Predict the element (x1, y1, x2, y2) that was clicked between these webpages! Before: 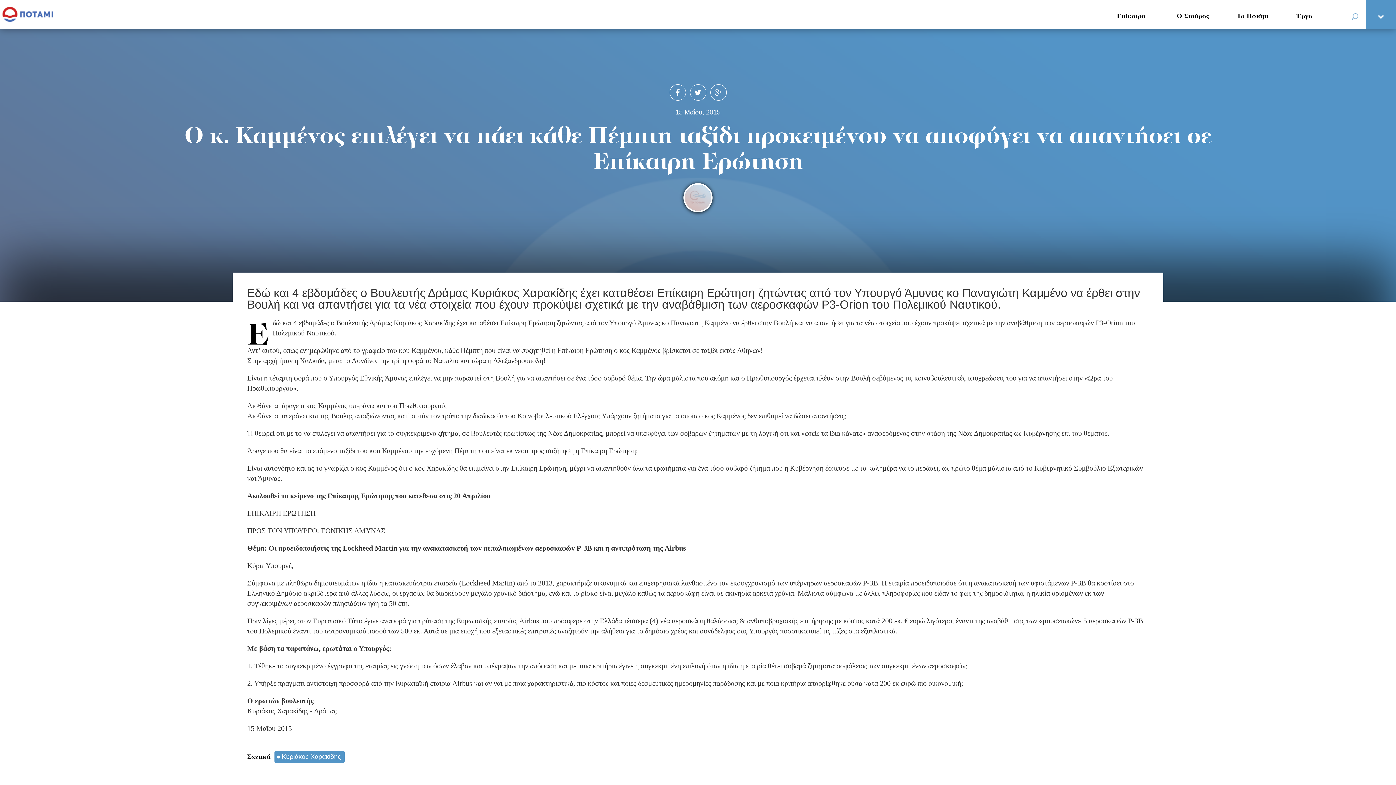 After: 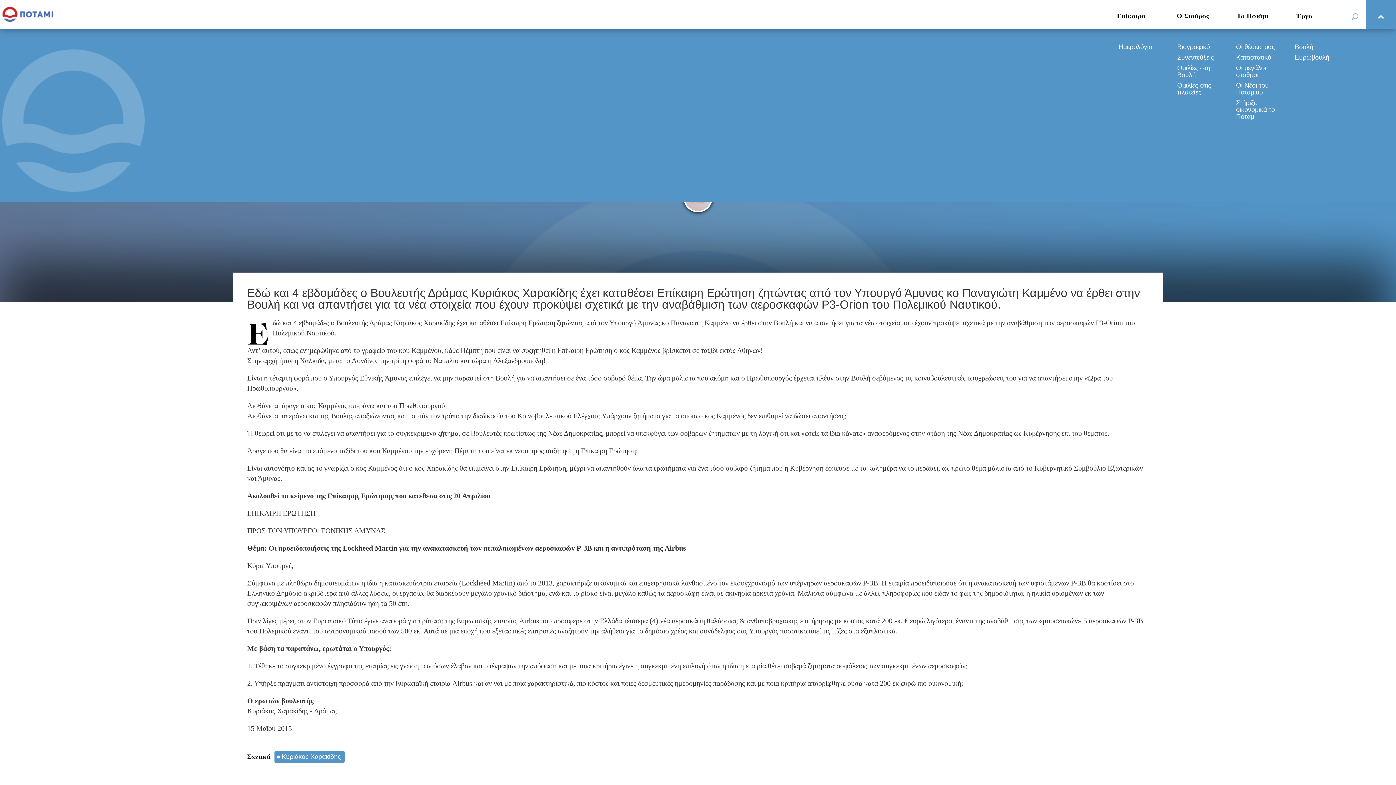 Action: bbox: (1366, 0, 1396, 29)